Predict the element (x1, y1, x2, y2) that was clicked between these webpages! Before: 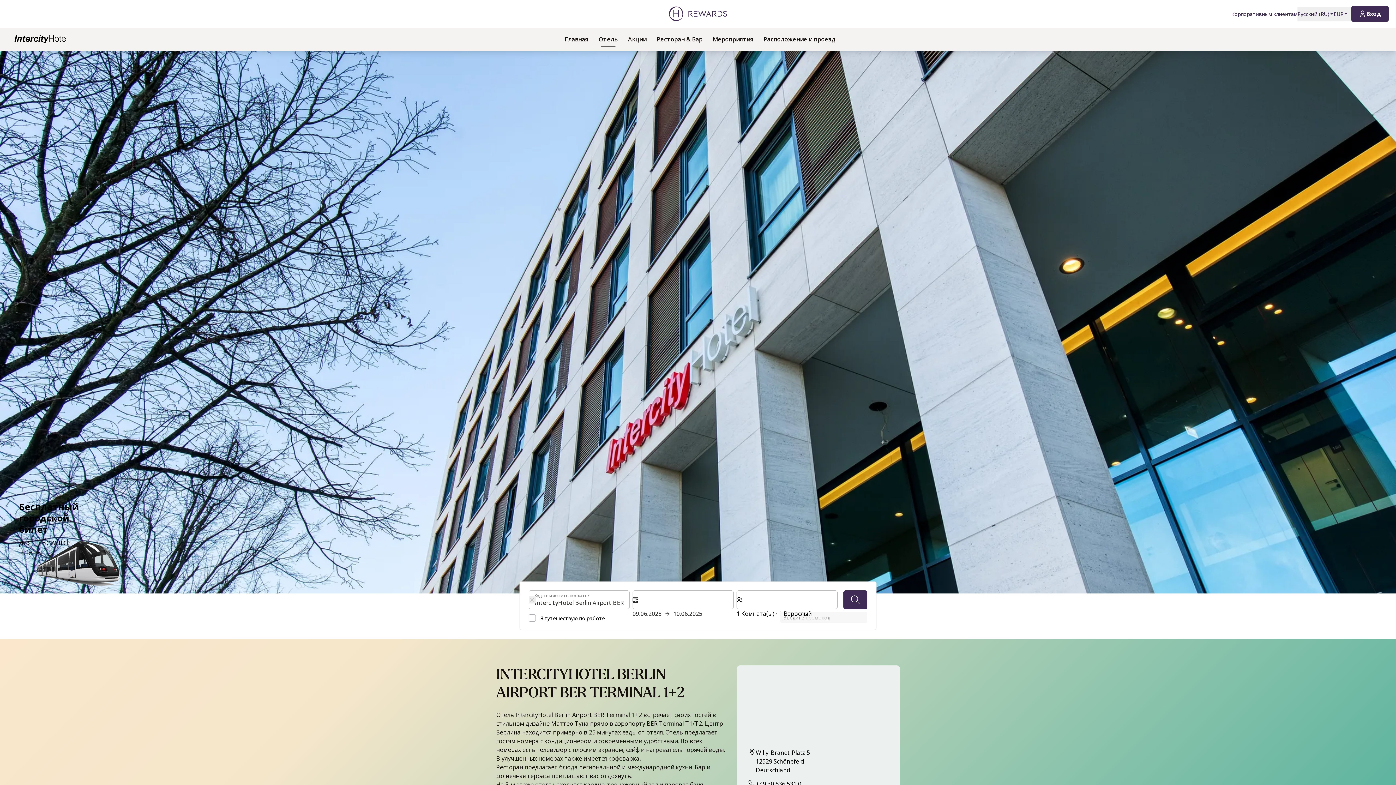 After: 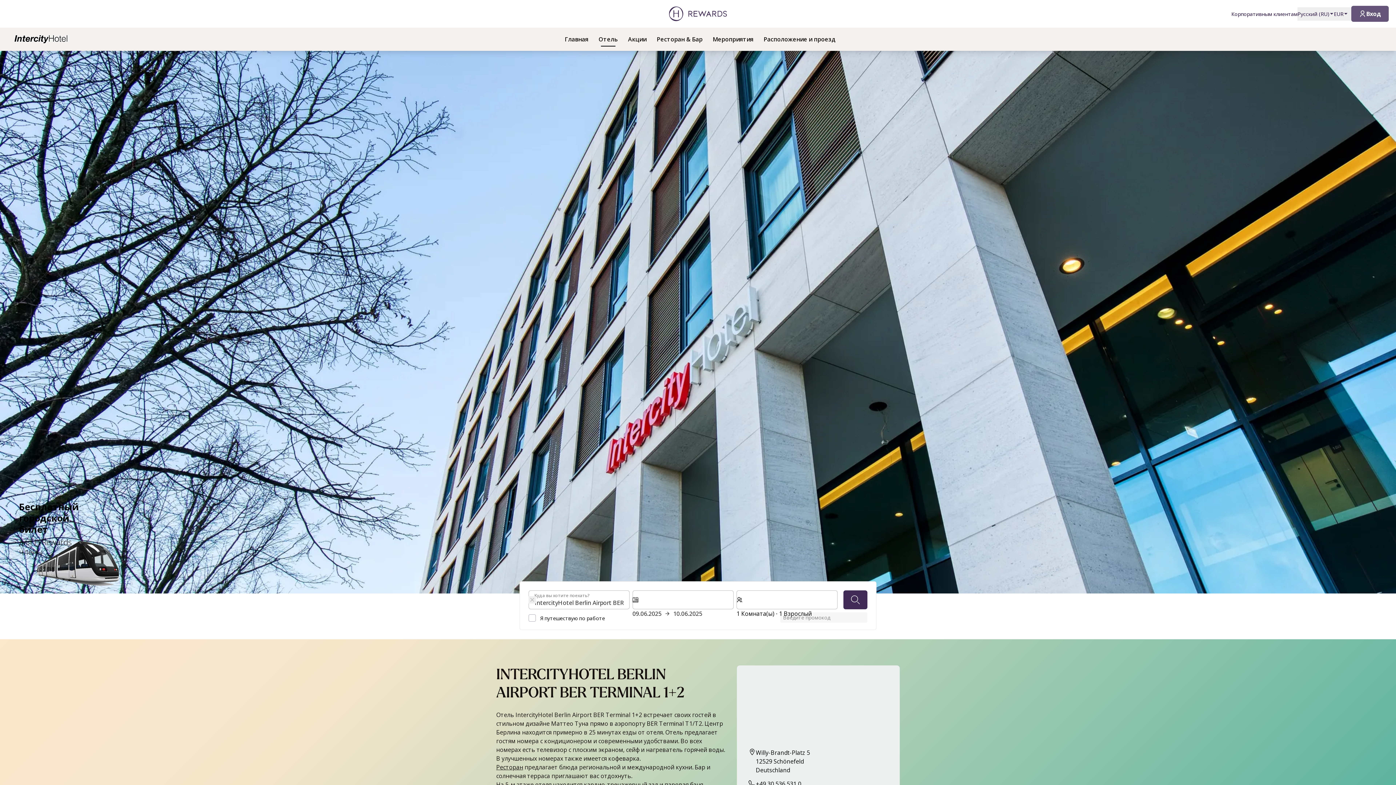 Action: bbox: (1351, 5, 1389, 21) label: Вход